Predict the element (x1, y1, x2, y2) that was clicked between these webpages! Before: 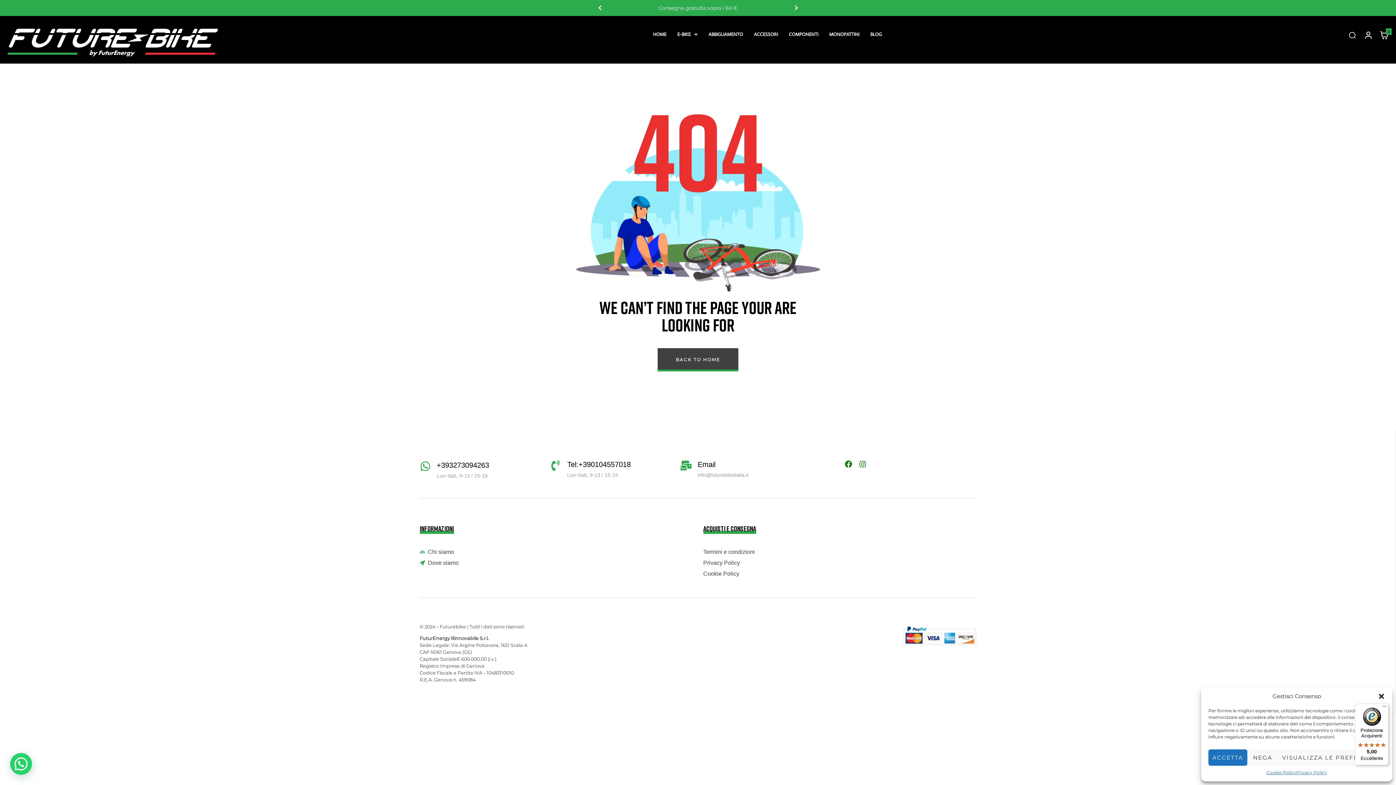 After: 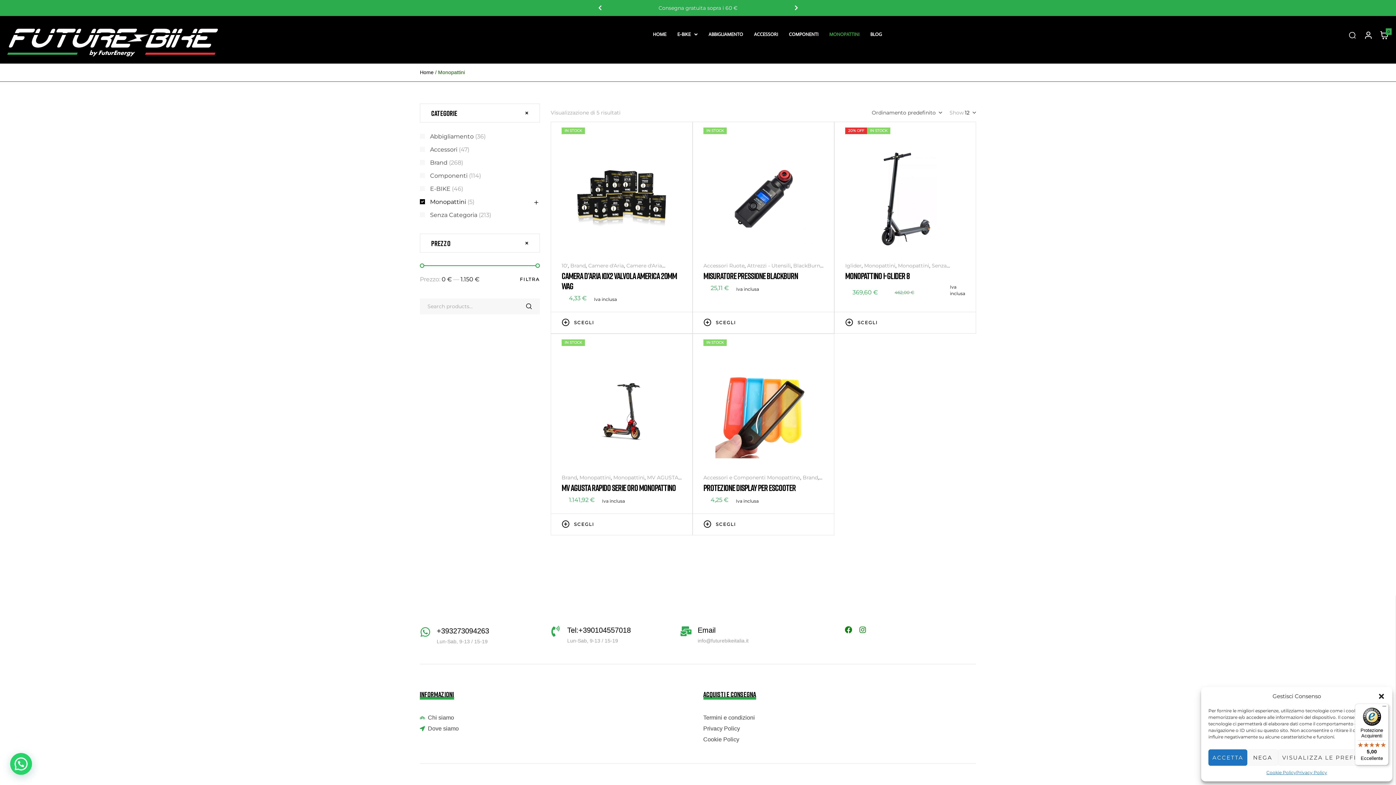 Action: bbox: (824, 26, 865, 42) label: MONOPATTINI